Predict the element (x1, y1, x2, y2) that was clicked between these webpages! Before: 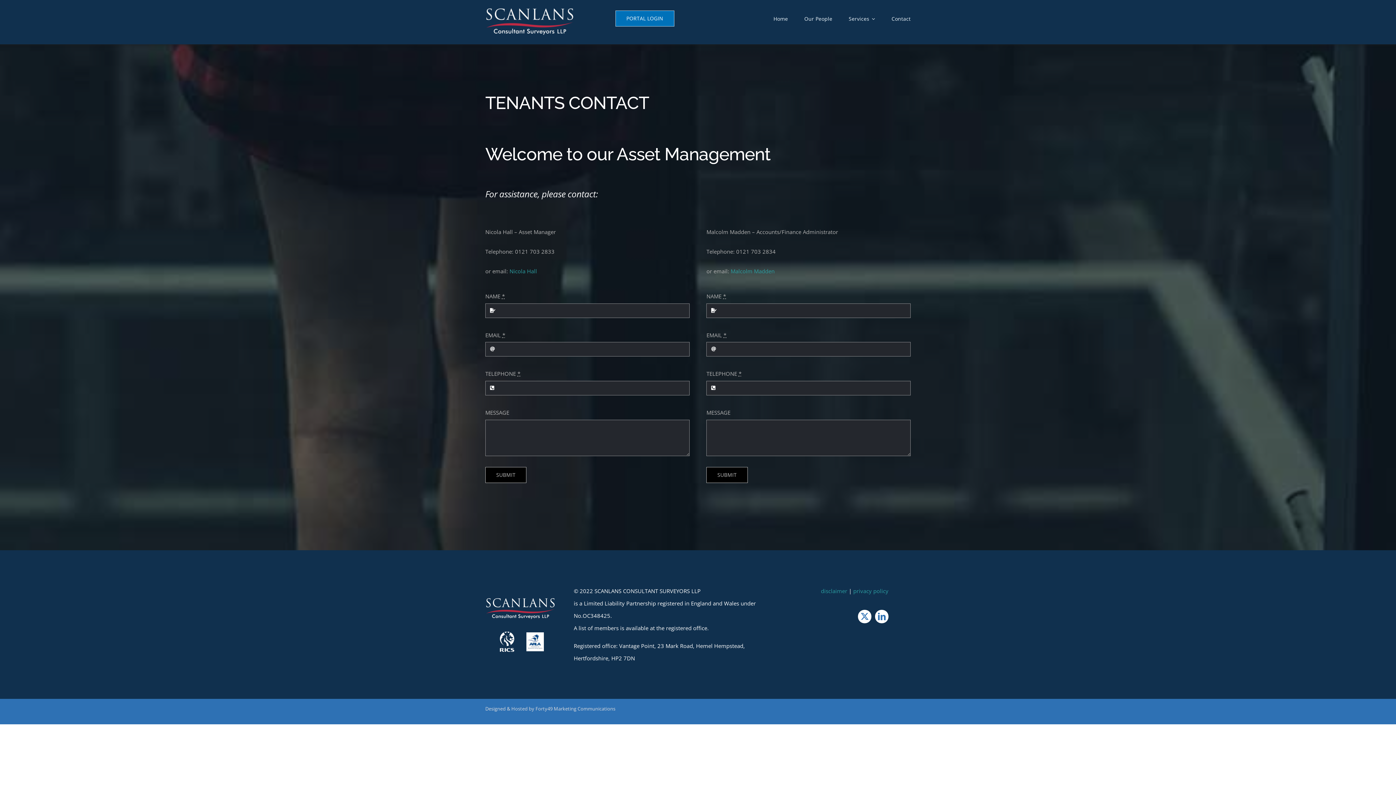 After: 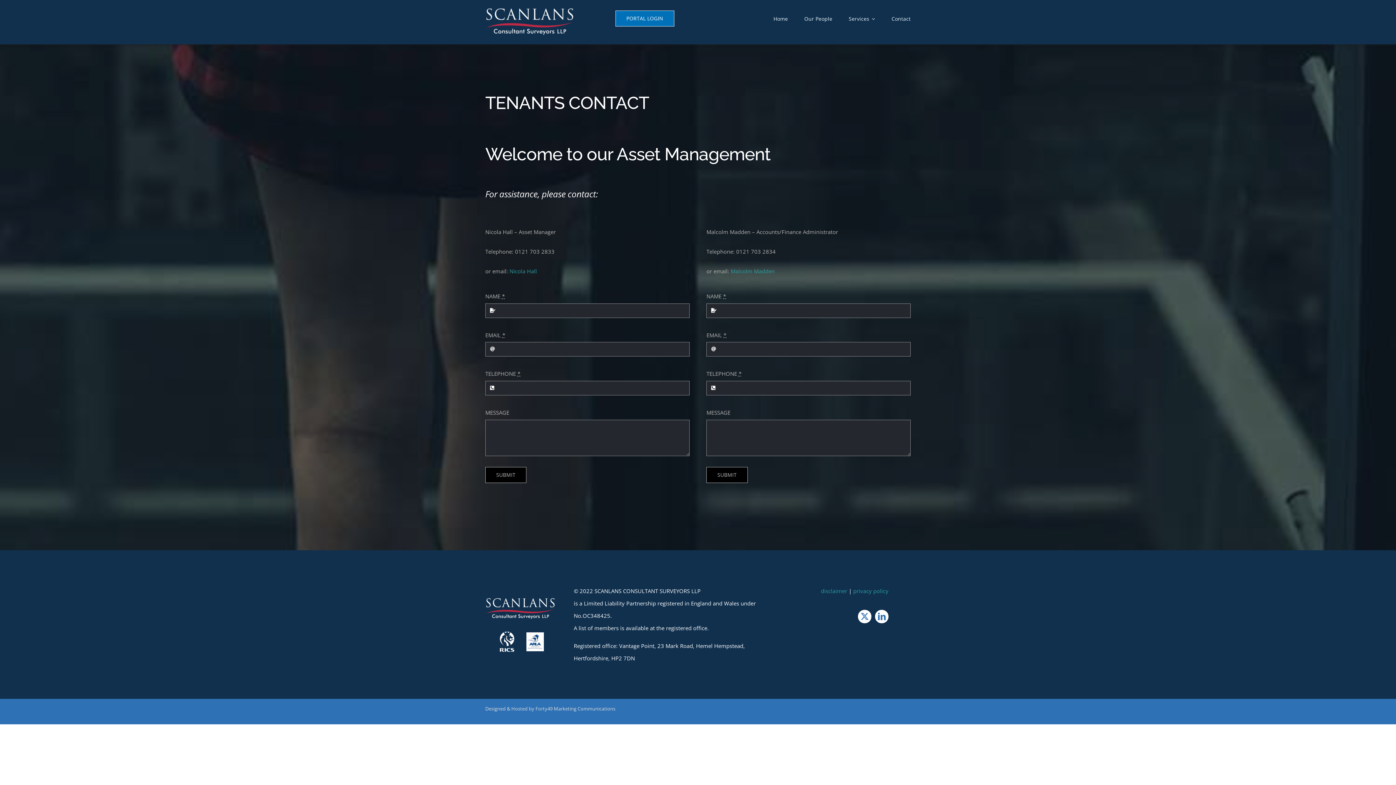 Action: label: PORTAL LOGIN bbox: (615, 10, 674, 26)